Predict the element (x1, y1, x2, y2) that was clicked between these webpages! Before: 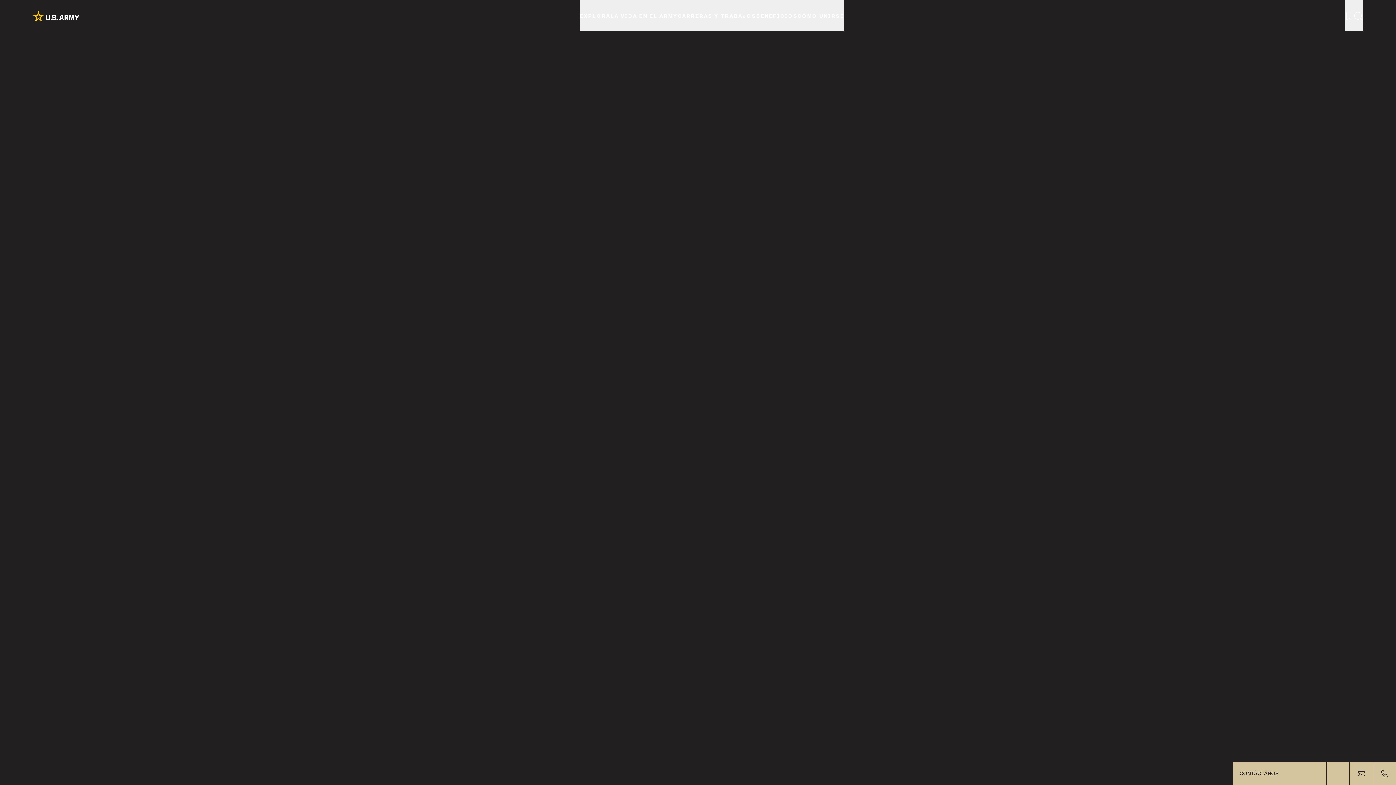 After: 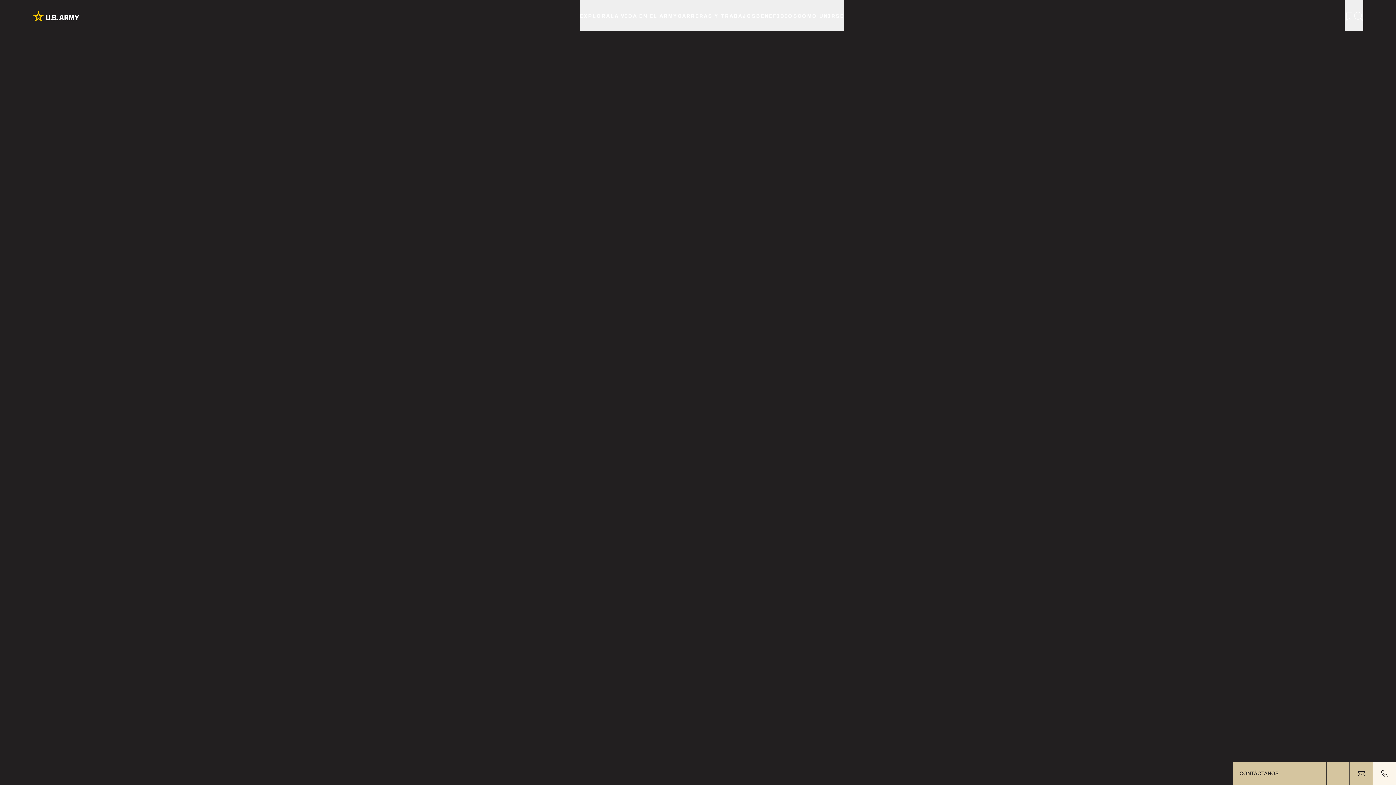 Action: label: Llamar bbox: (1373, 762, 1396, 785)